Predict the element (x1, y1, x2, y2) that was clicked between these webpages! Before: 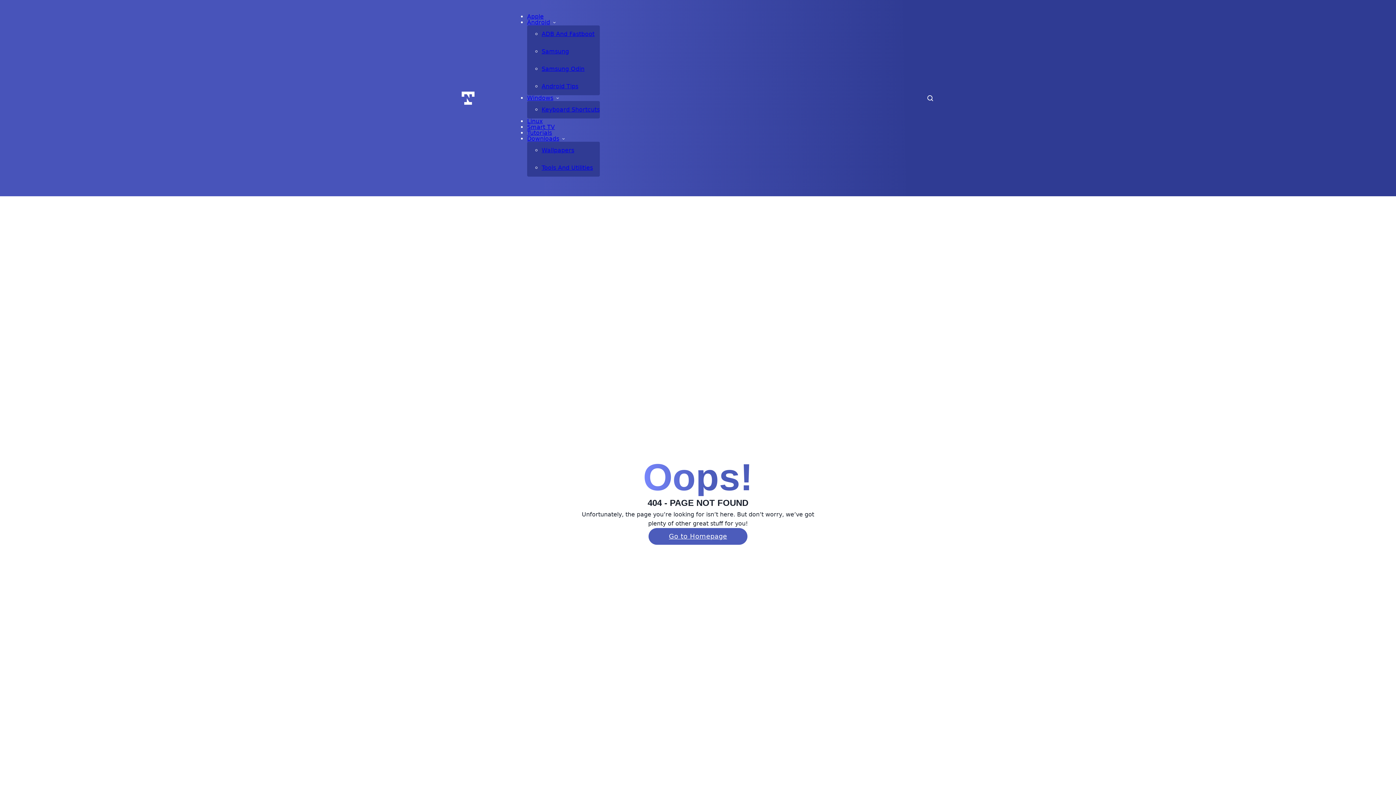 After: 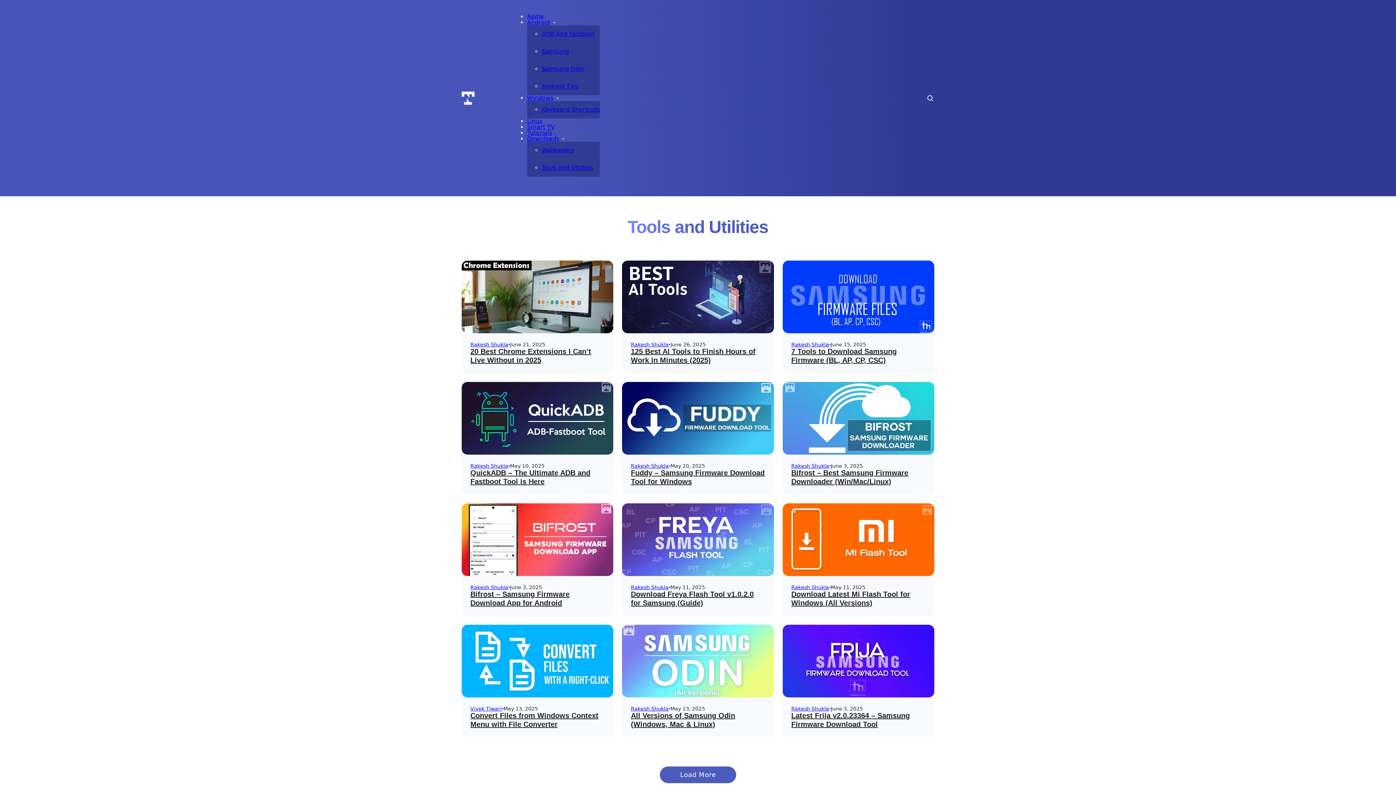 Action: bbox: (541, 164, 593, 171) label: Tools And Utilities